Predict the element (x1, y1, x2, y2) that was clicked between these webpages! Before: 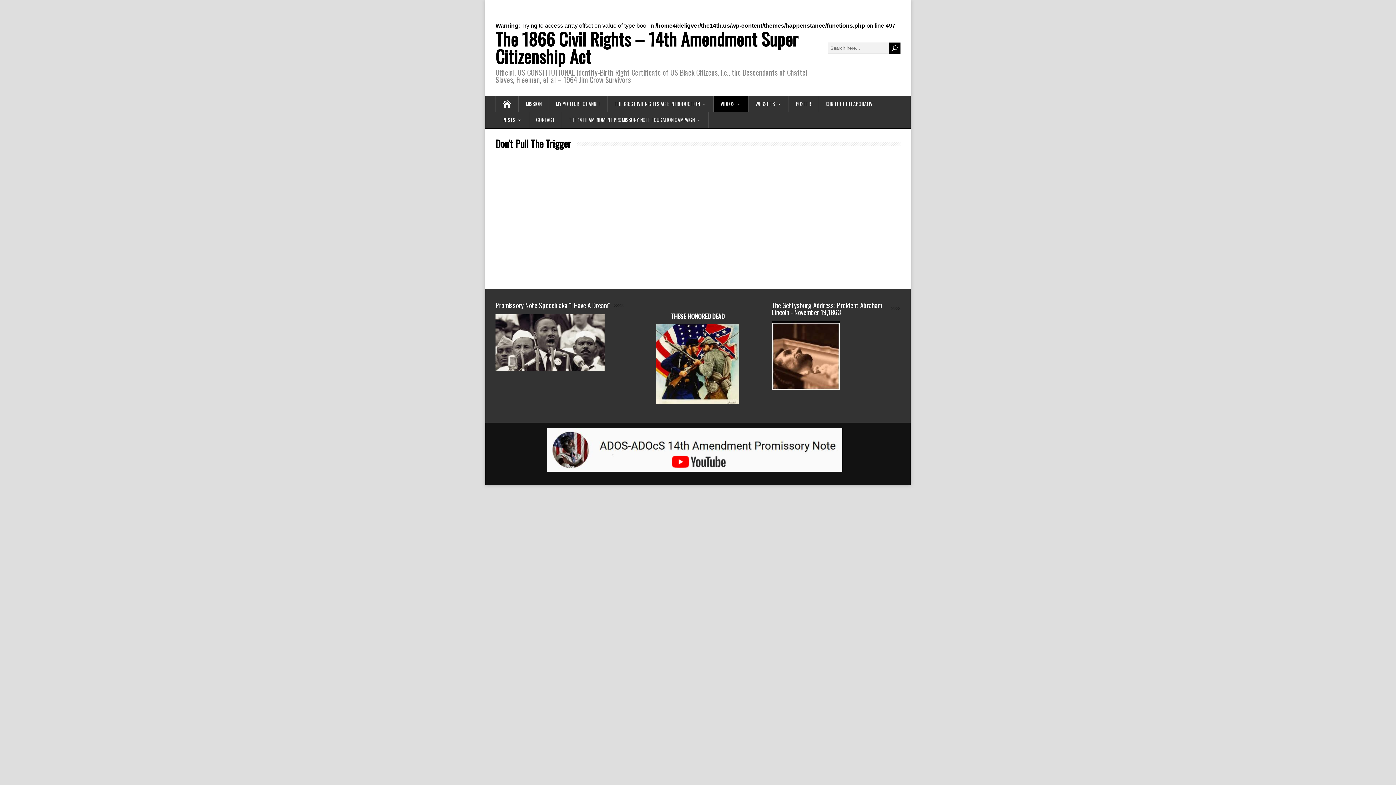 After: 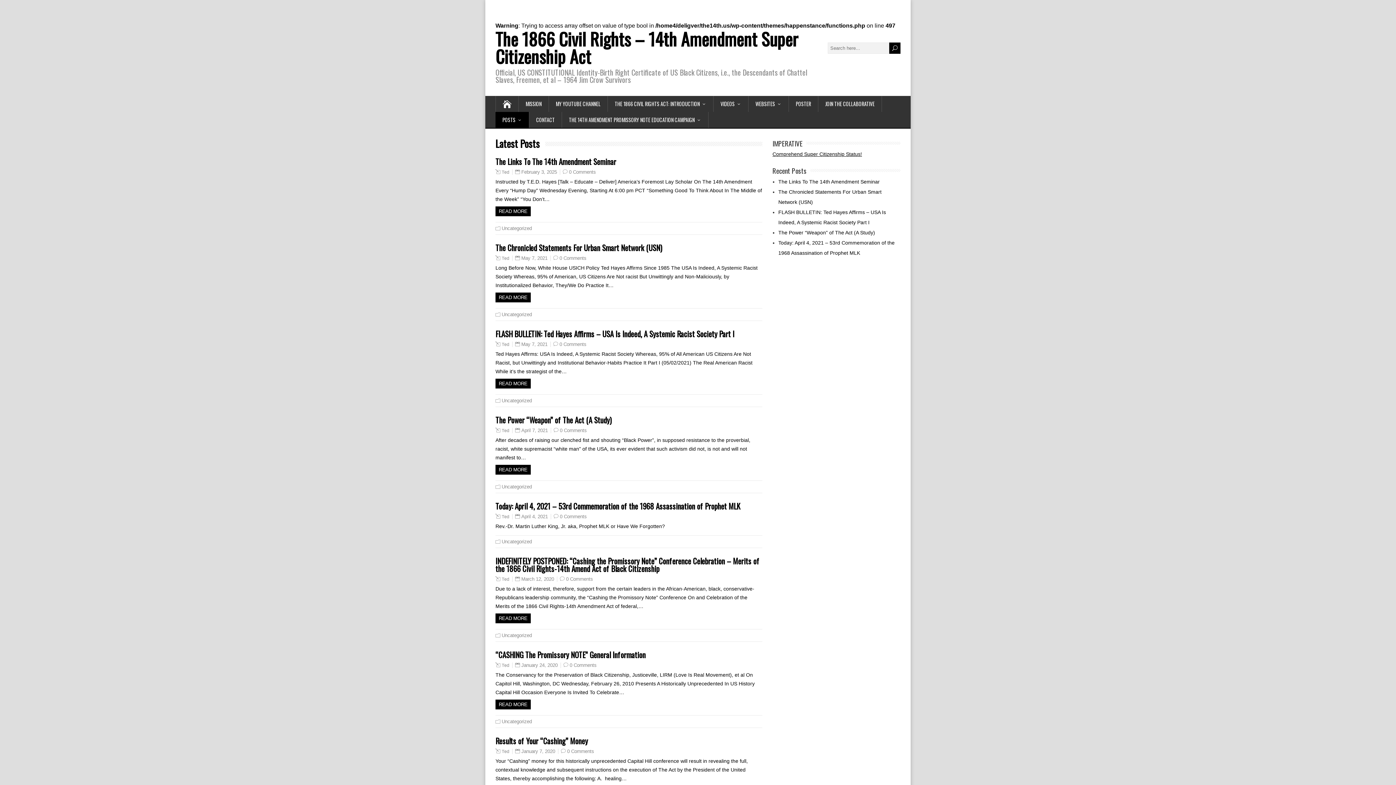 Action: bbox: (495, 112, 529, 128) label: POSTS